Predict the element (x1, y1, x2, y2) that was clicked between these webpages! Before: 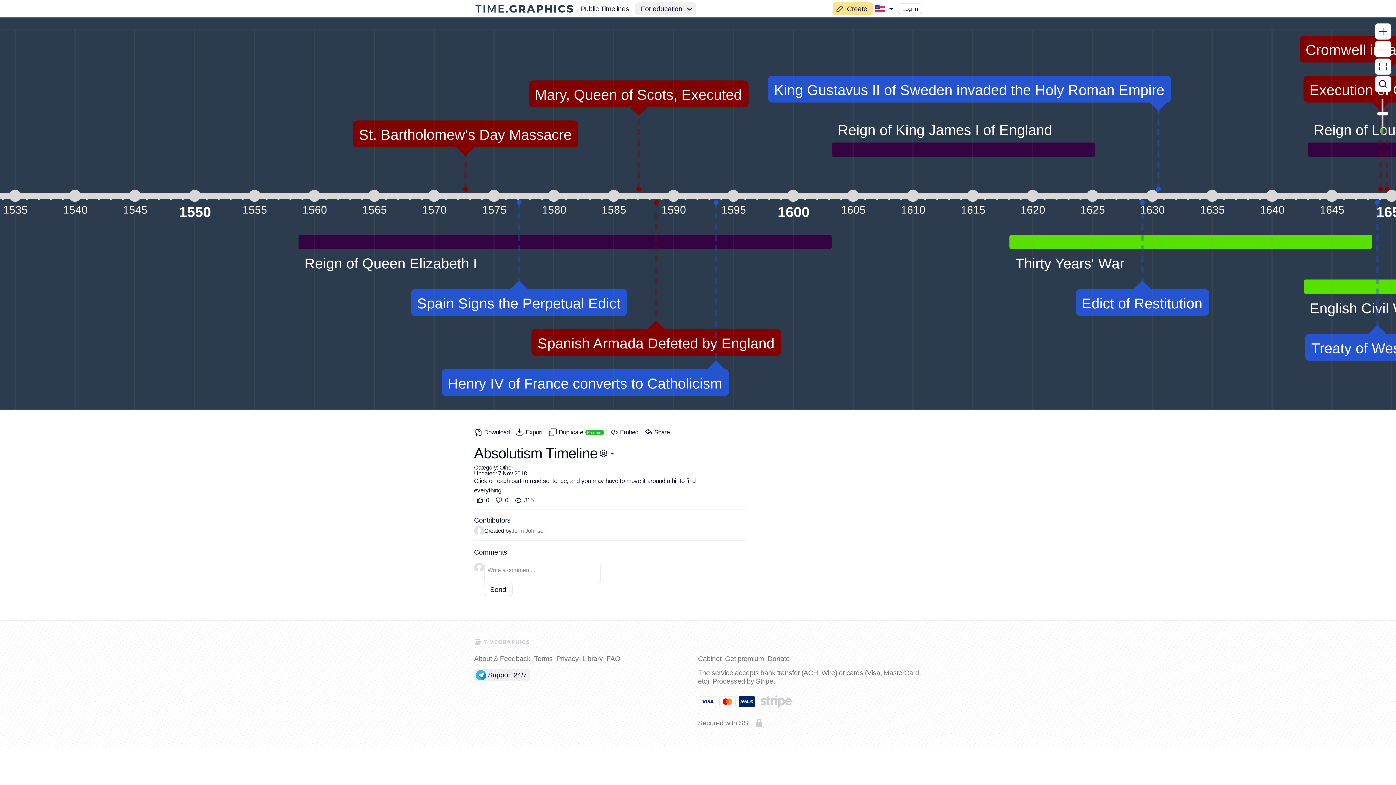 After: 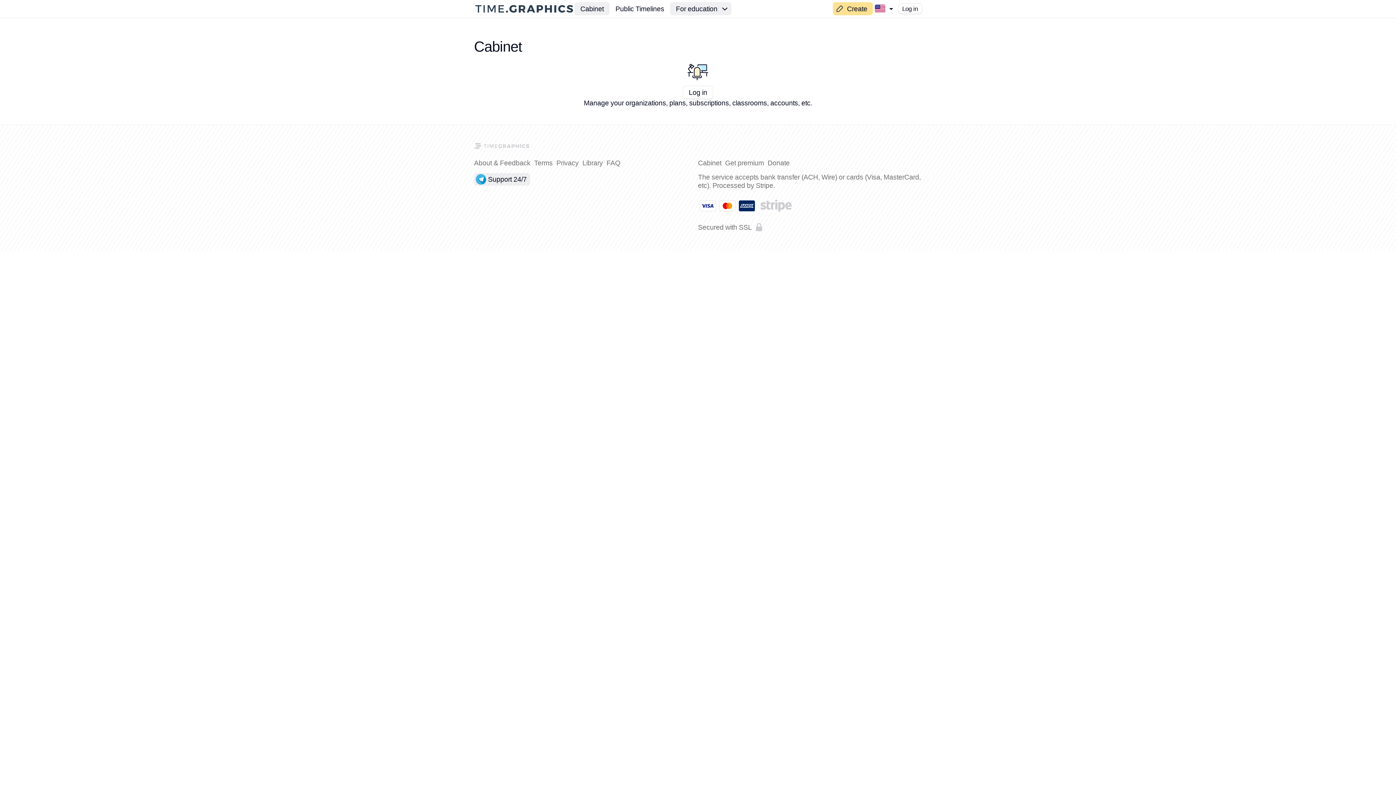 Action: label: Cabinet bbox: (698, 654, 721, 663)